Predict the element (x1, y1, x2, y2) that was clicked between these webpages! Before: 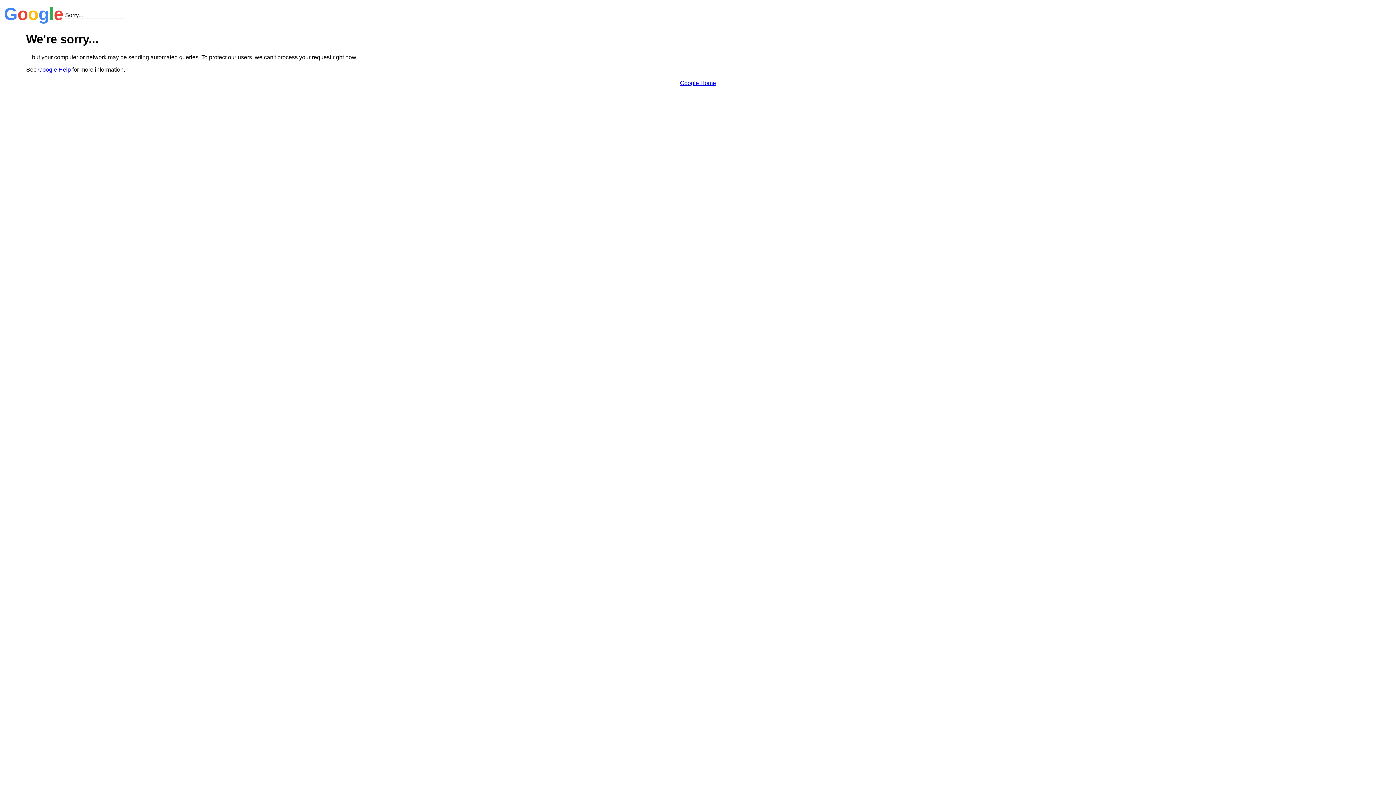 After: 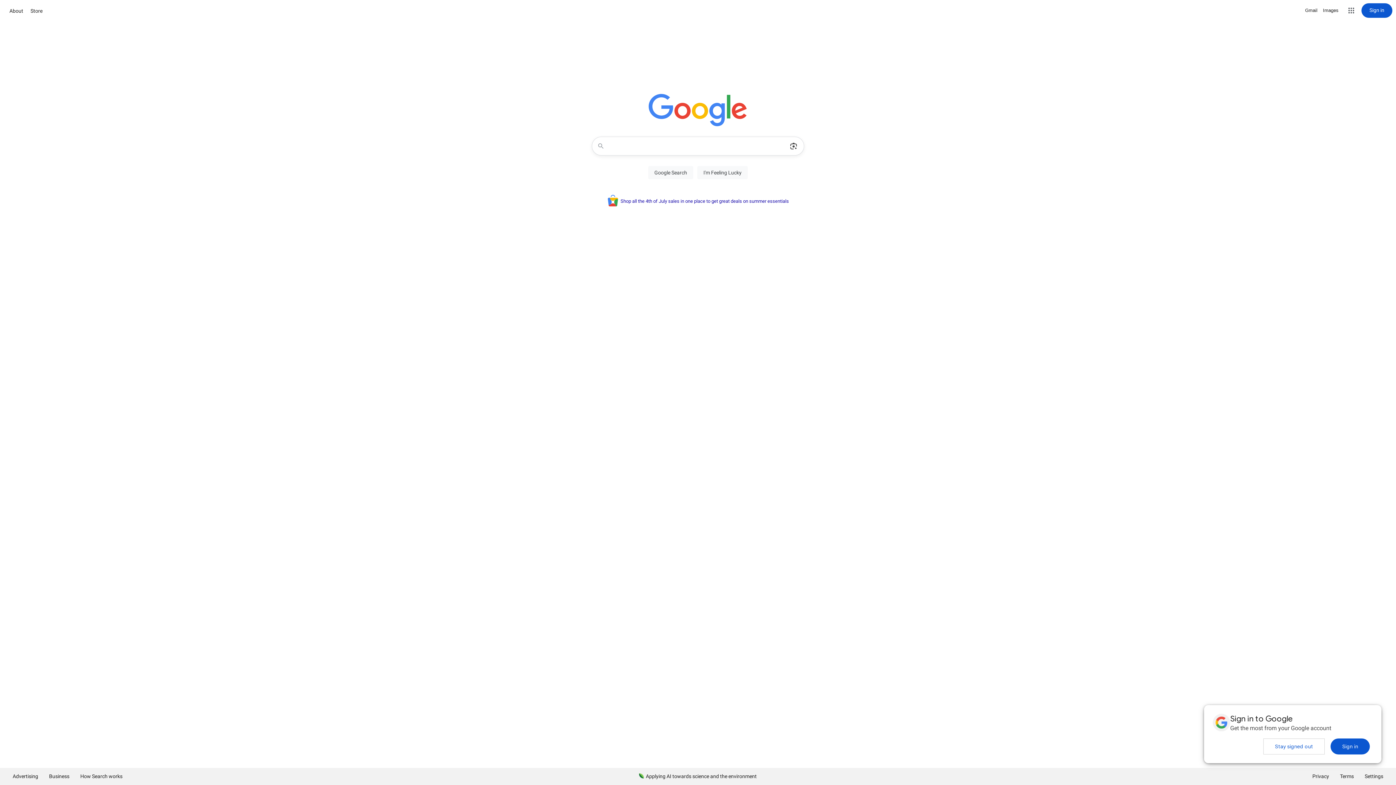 Action: label: Google Home bbox: (680, 79, 716, 86)